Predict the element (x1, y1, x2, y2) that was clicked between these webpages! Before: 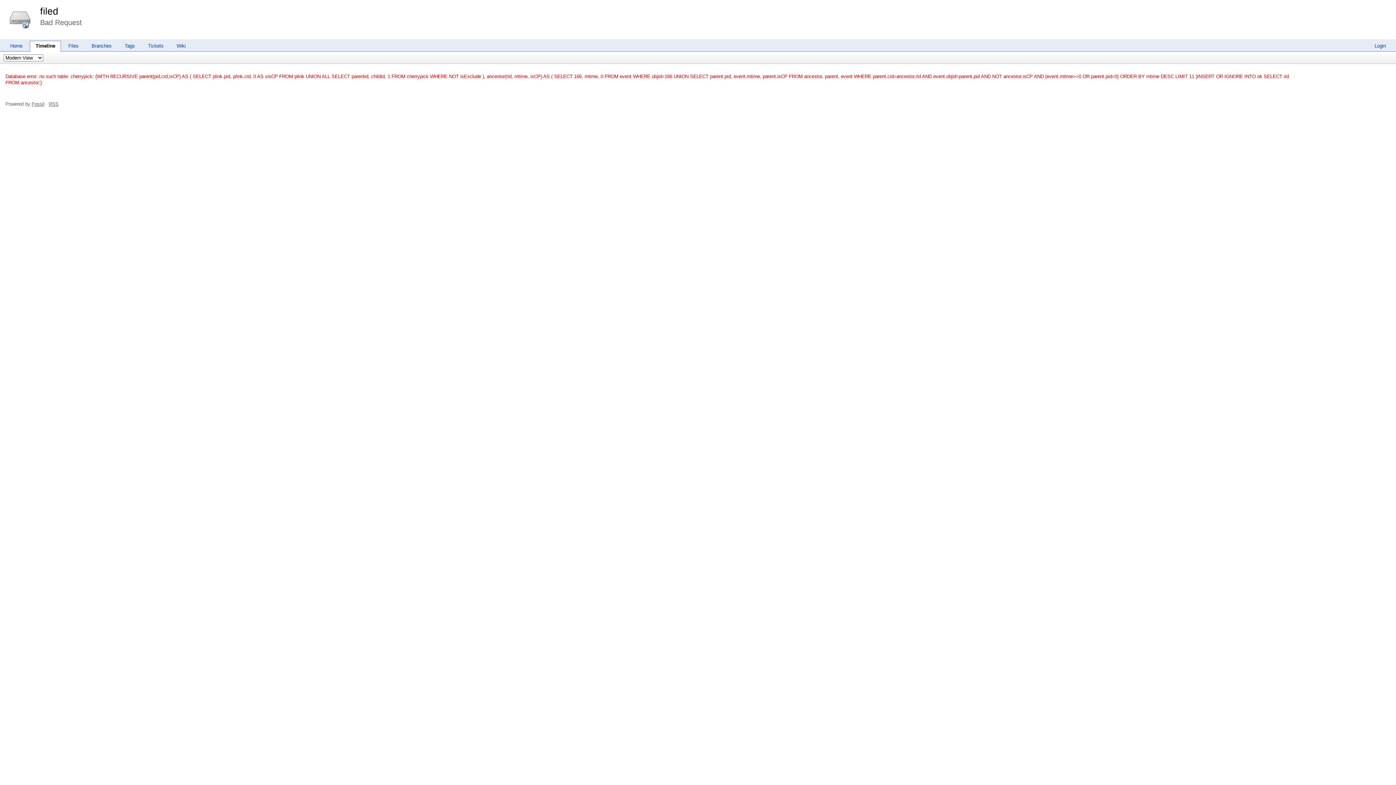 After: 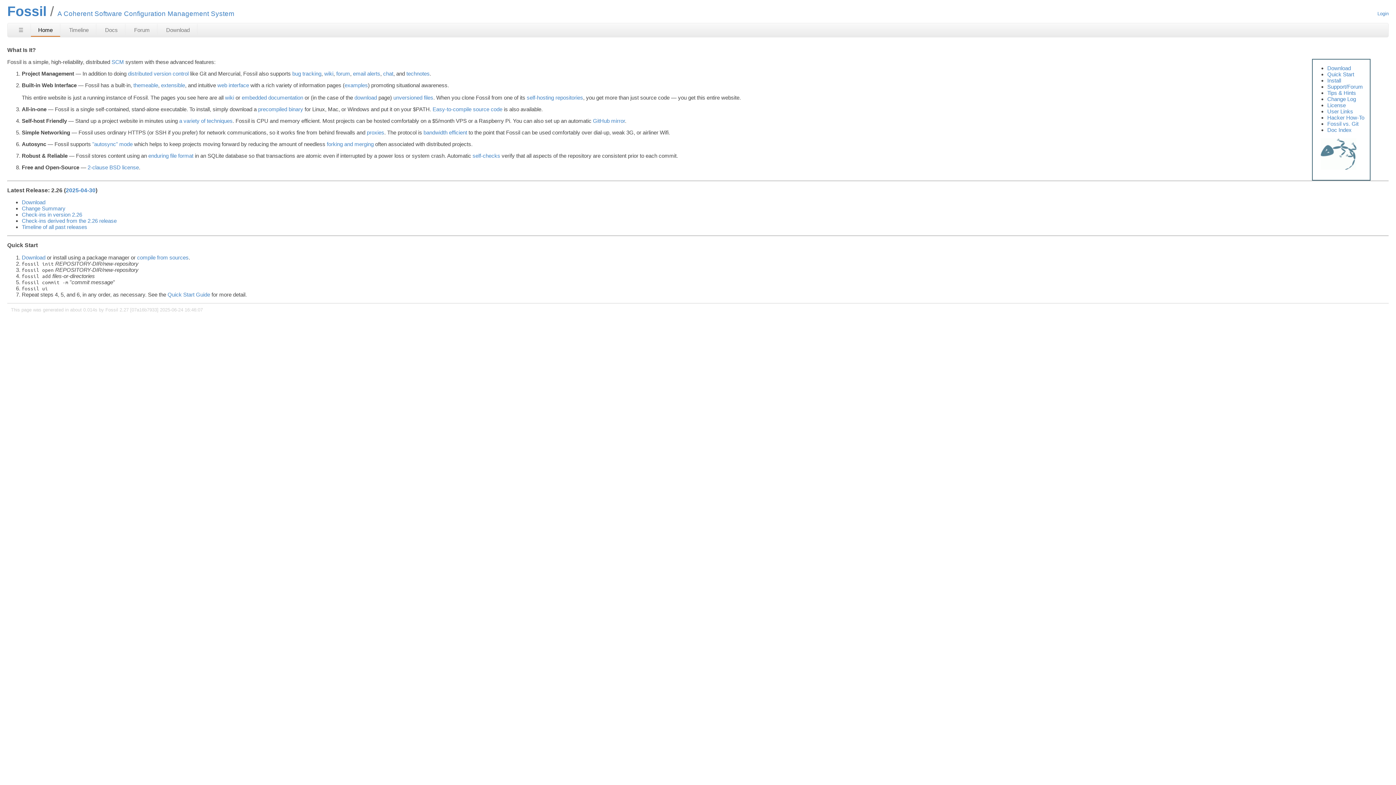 Action: label: Fossil bbox: (31, 101, 44, 106)